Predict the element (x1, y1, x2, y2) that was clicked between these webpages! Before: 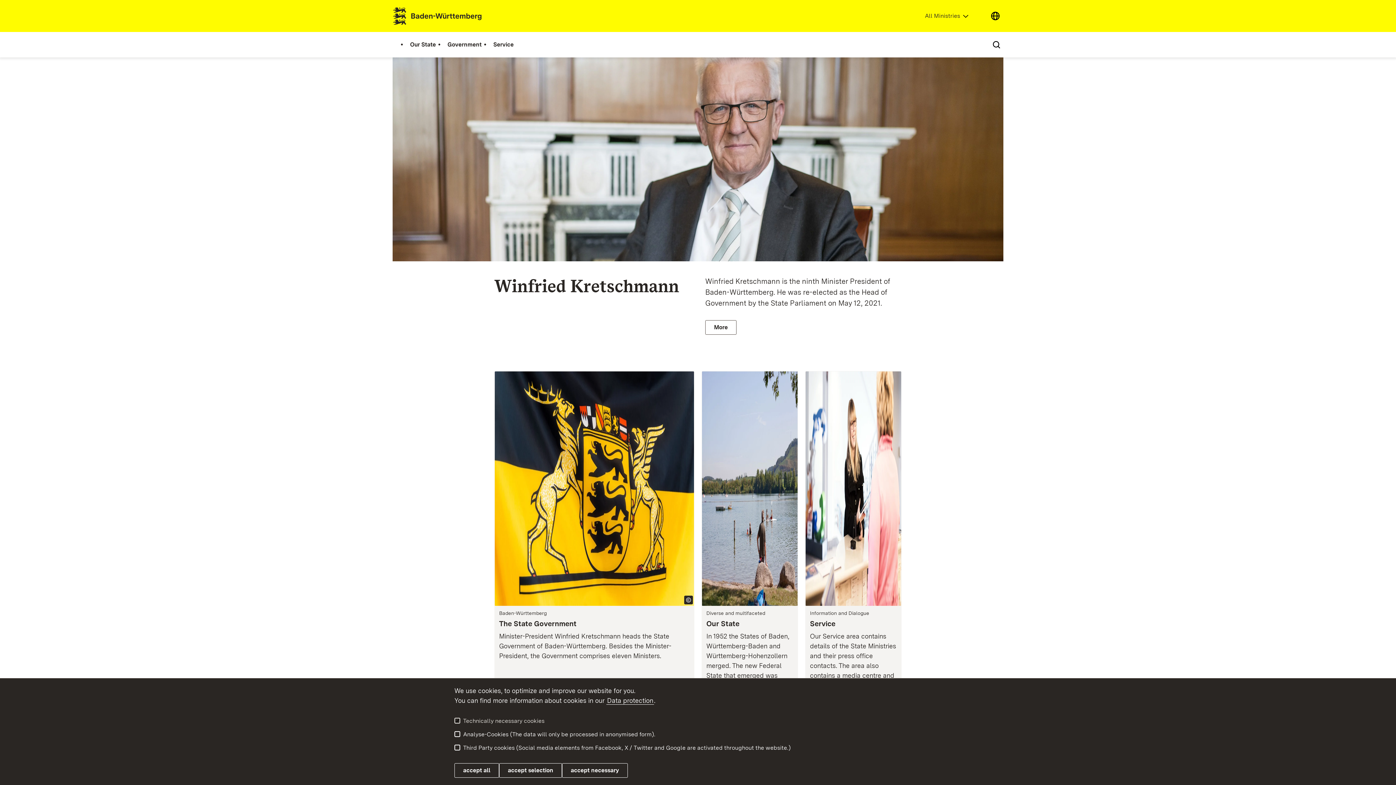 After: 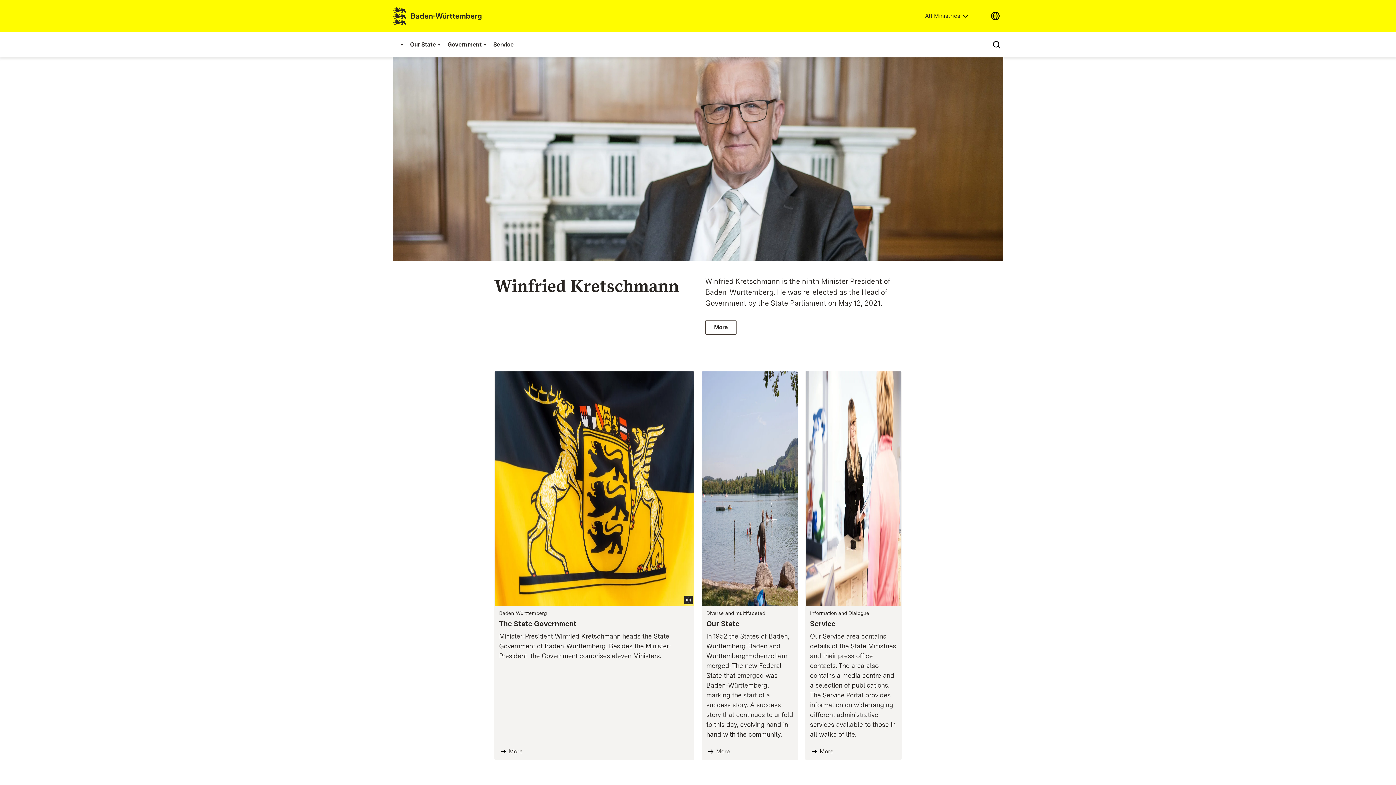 Action: bbox: (499, 763, 562, 778) label: accept selection